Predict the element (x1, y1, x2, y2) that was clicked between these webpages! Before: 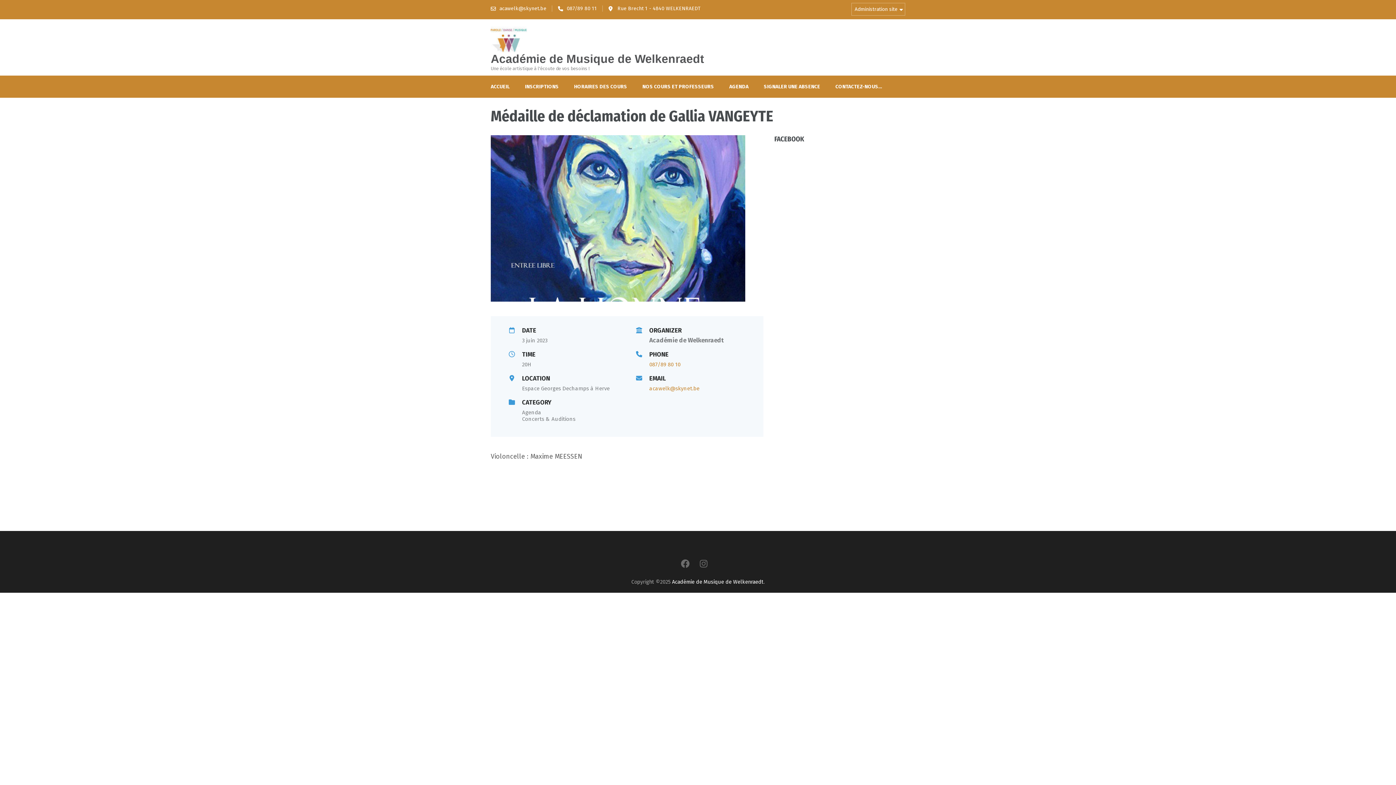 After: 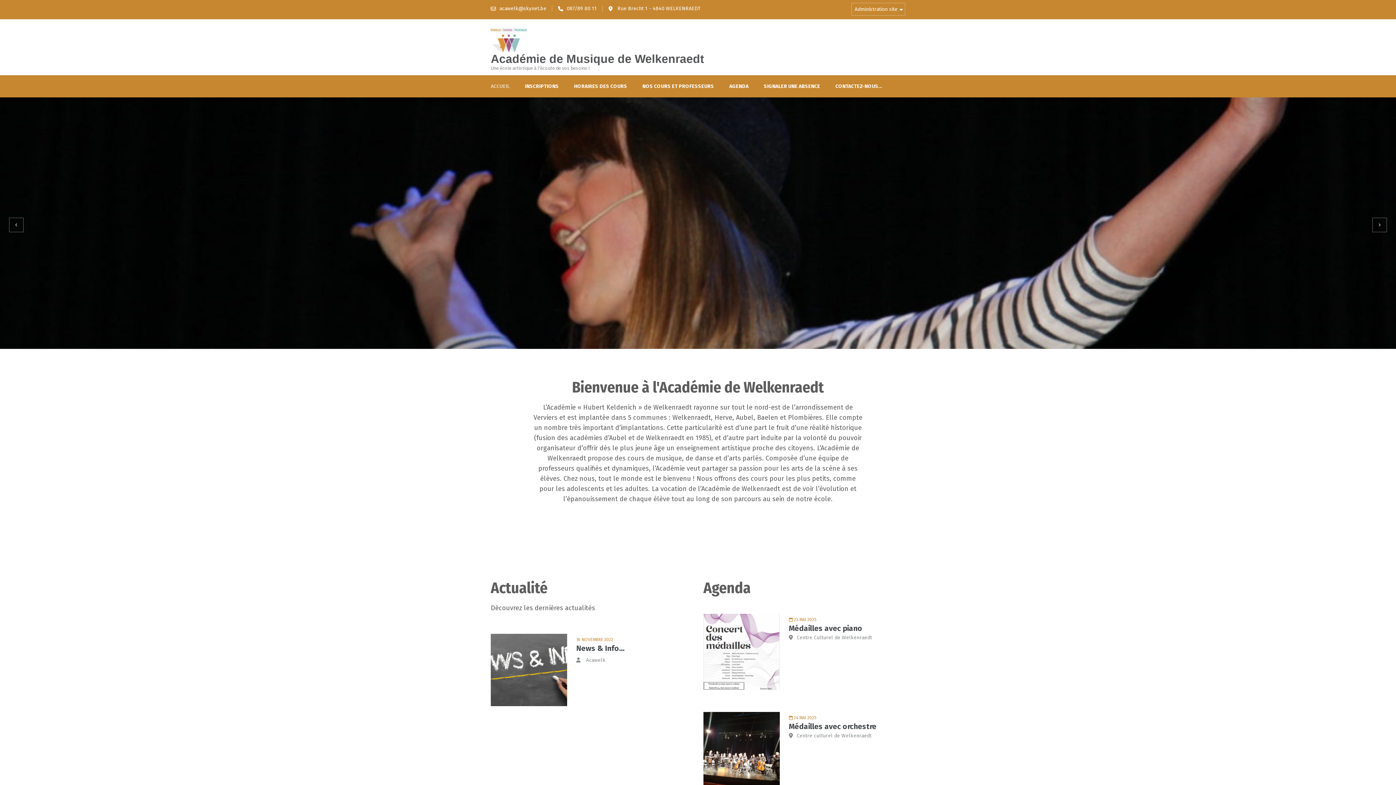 Action: bbox: (672, 578, 763, 585) label: Académie de Musique de Welkenraedt